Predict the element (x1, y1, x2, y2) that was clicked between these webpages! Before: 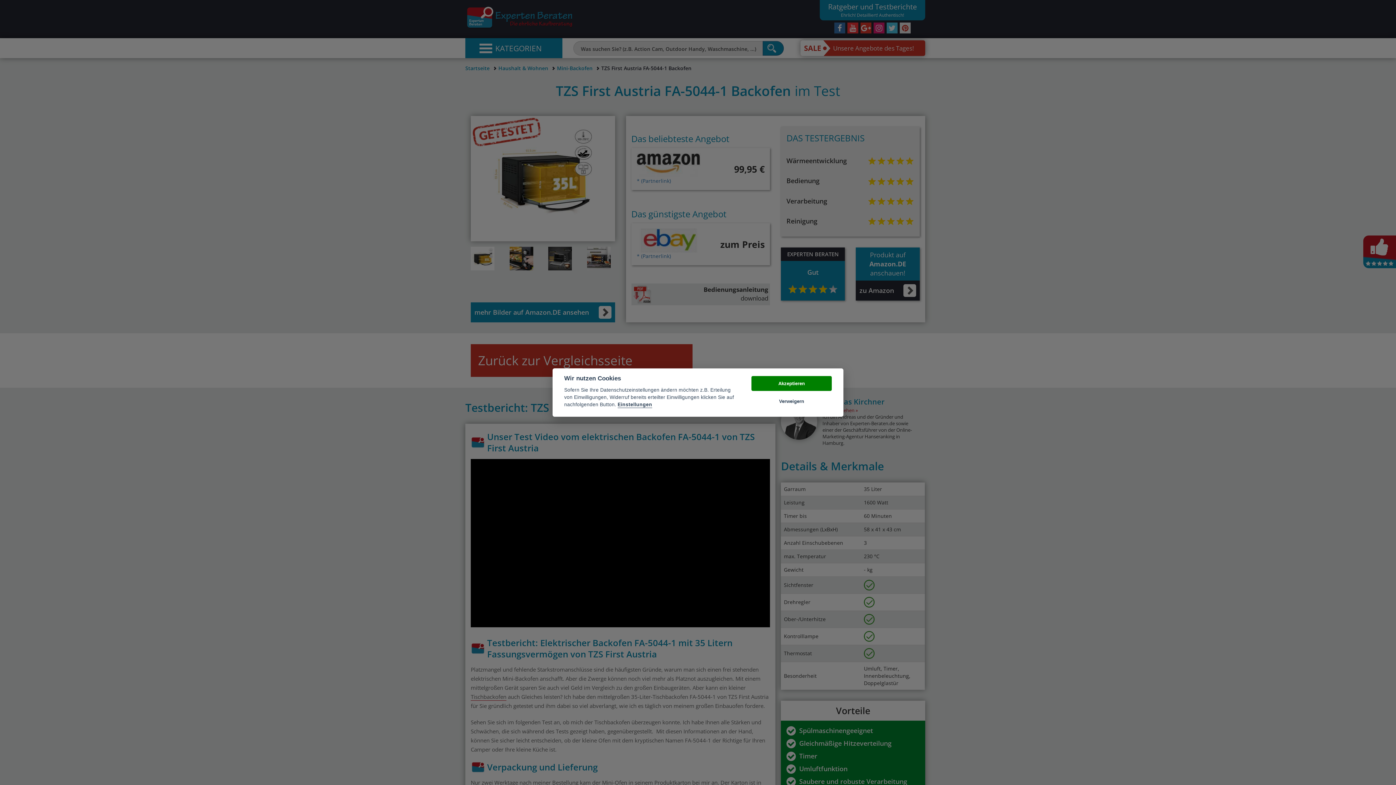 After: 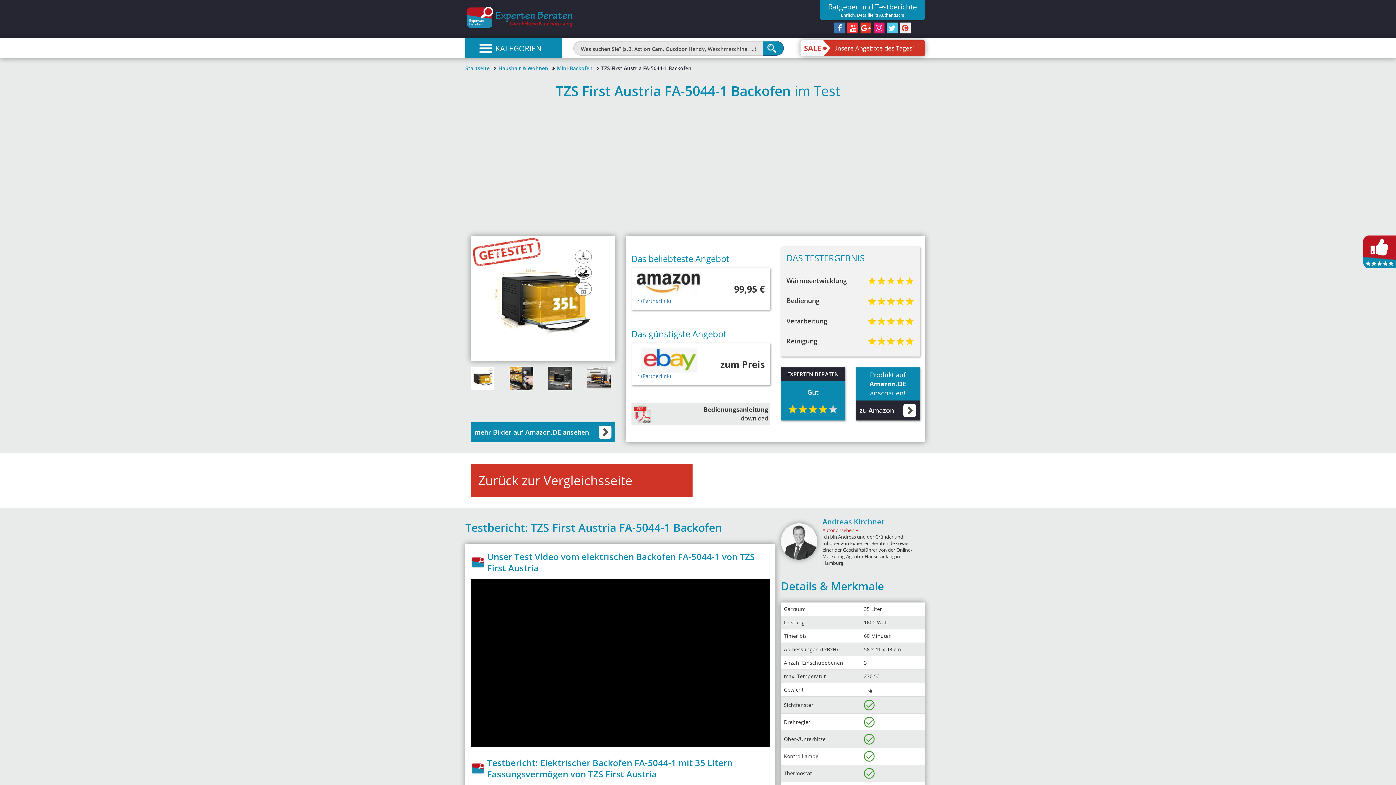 Action: label: Akzeptieren bbox: (751, 376, 832, 391)